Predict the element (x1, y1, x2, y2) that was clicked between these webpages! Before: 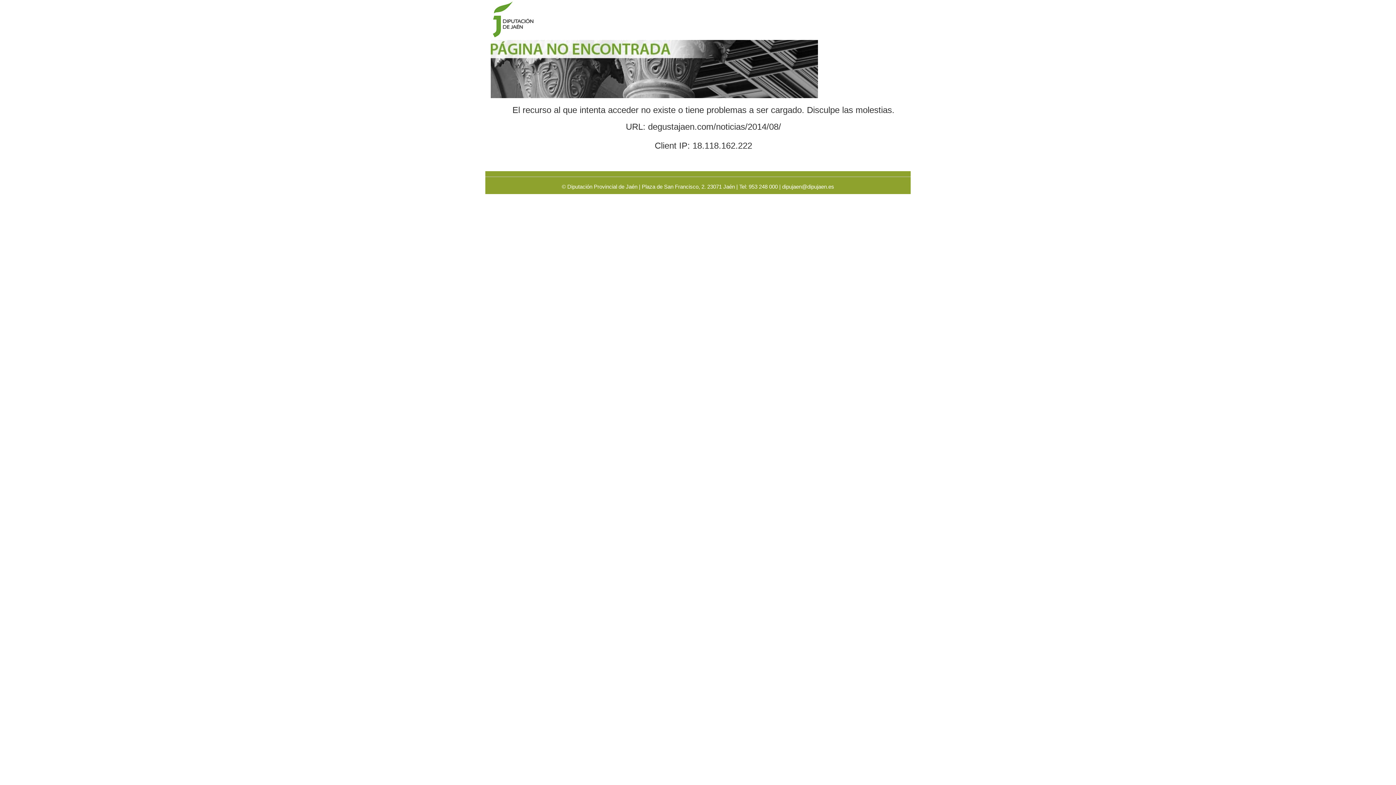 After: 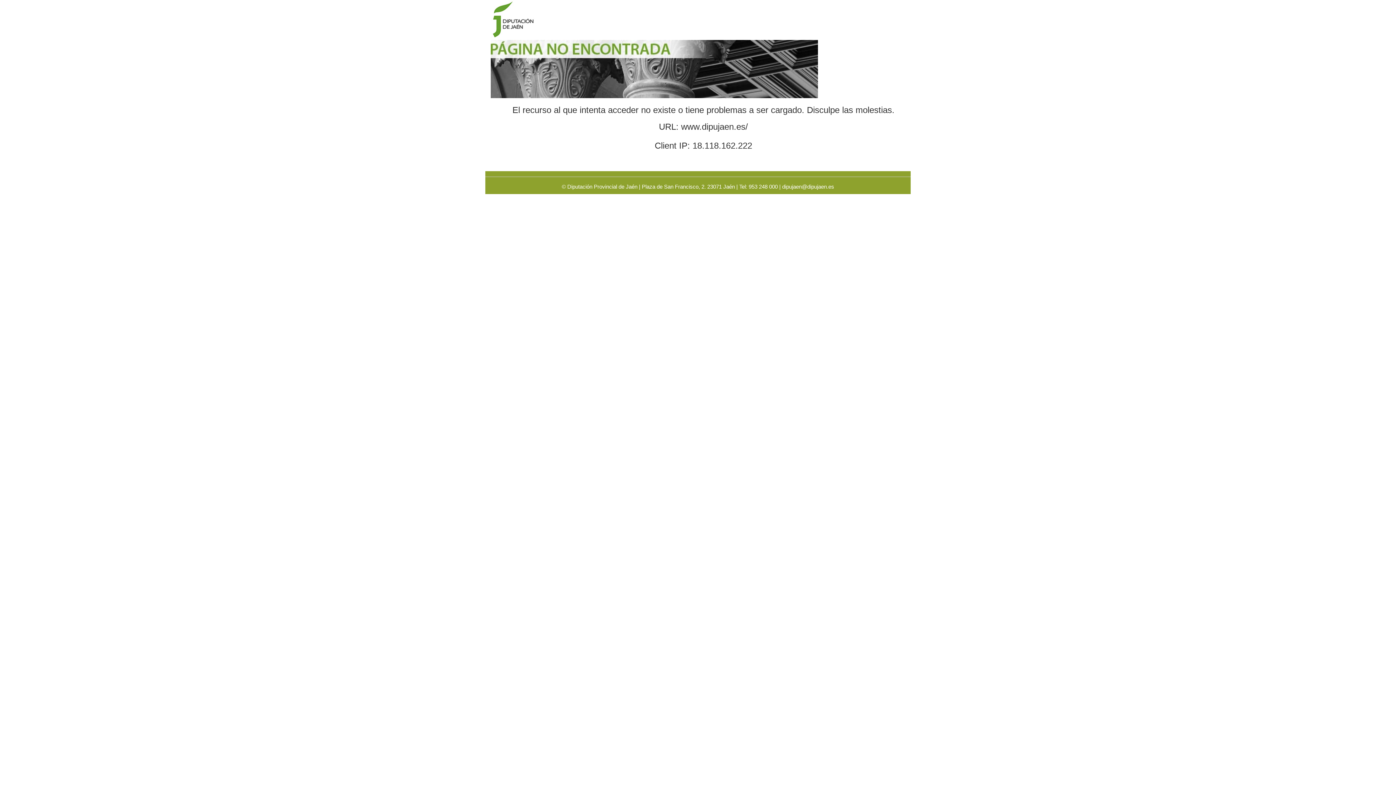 Action: bbox: (490, 65, 818, 71)